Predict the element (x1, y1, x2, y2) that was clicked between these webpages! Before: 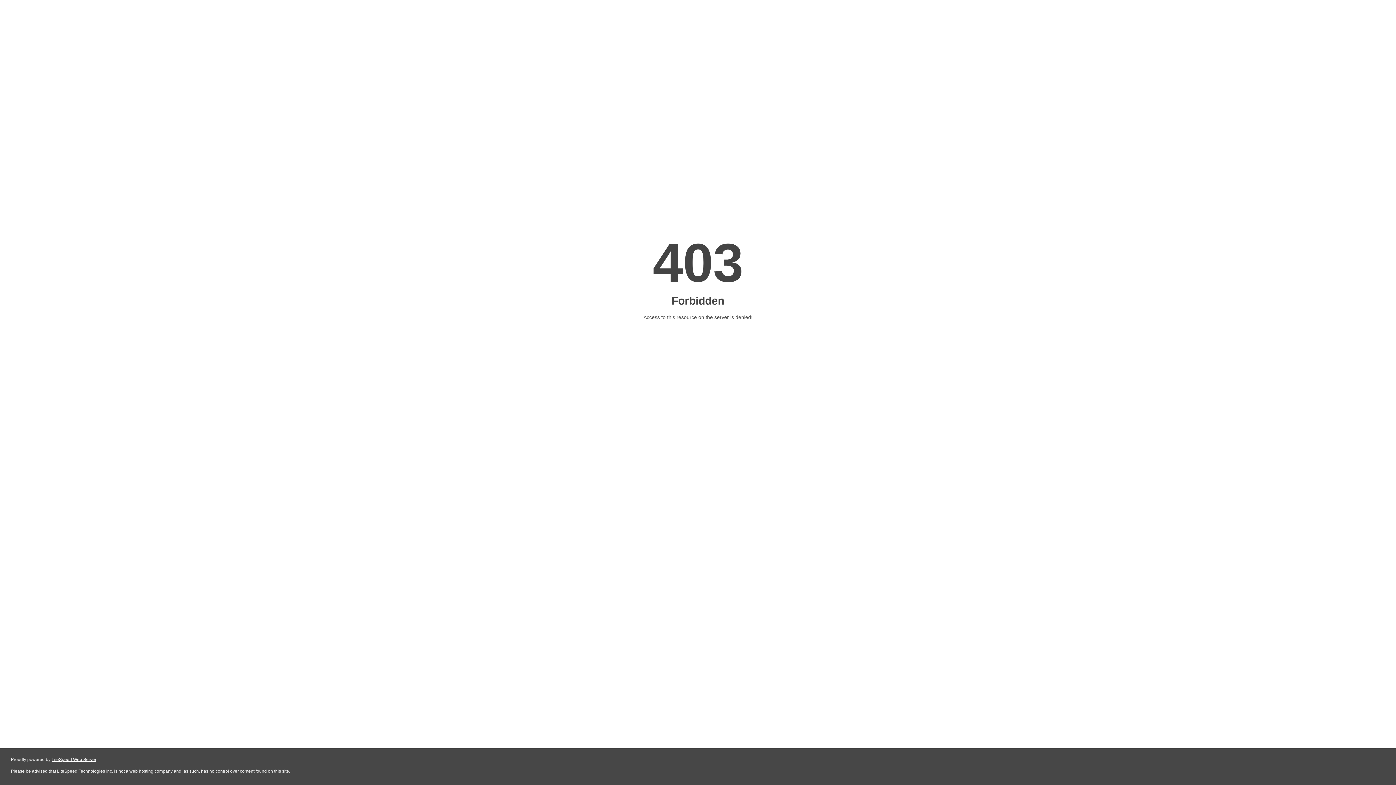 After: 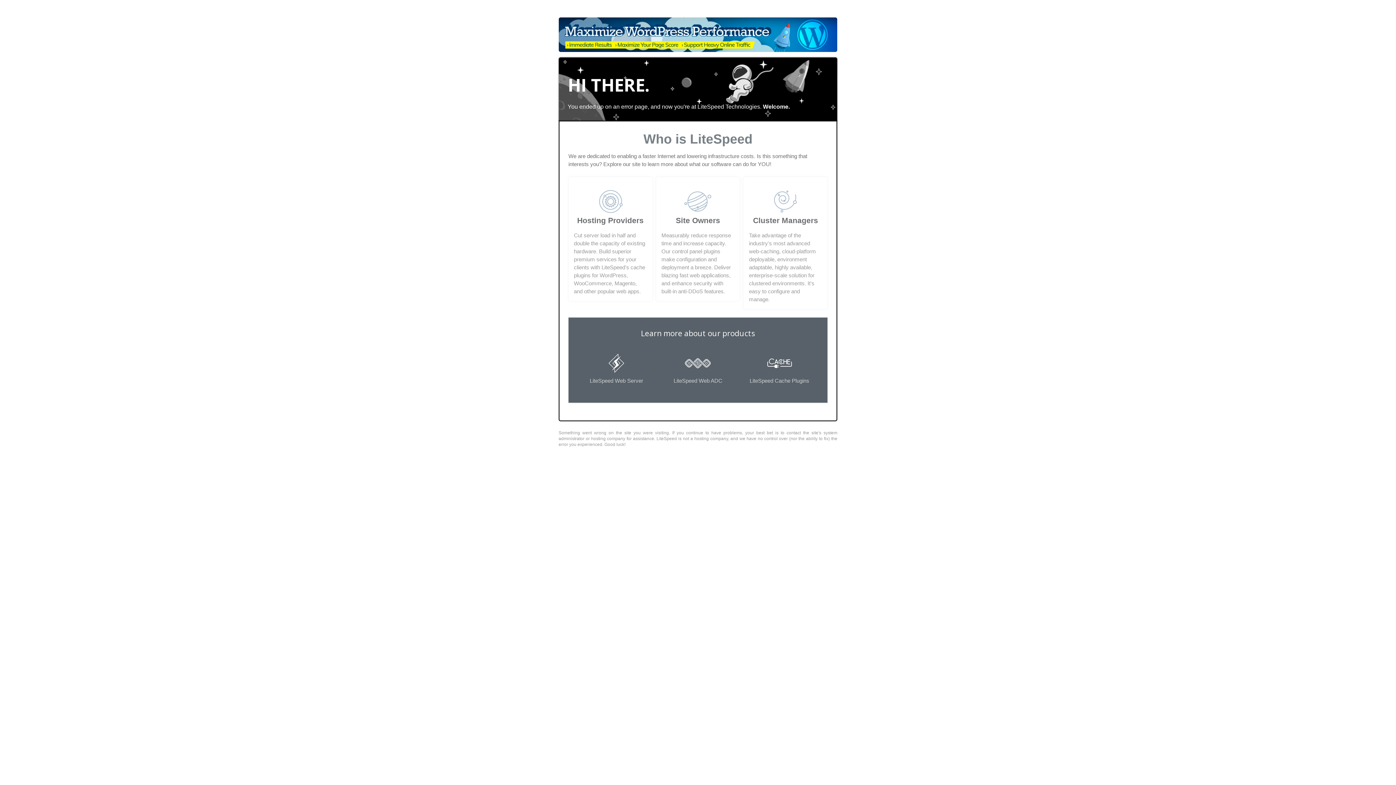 Action: bbox: (51, 757, 96, 762) label: LiteSpeed Web Server